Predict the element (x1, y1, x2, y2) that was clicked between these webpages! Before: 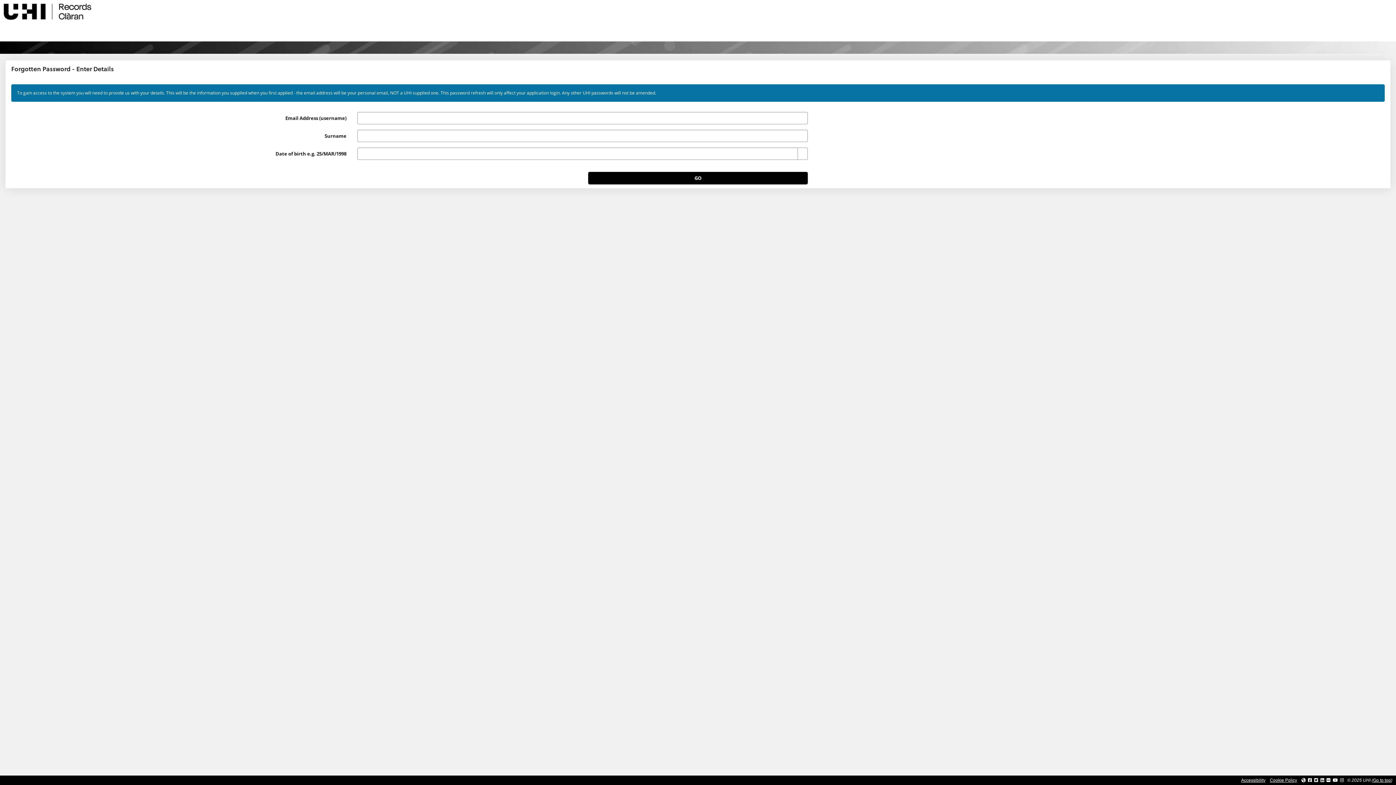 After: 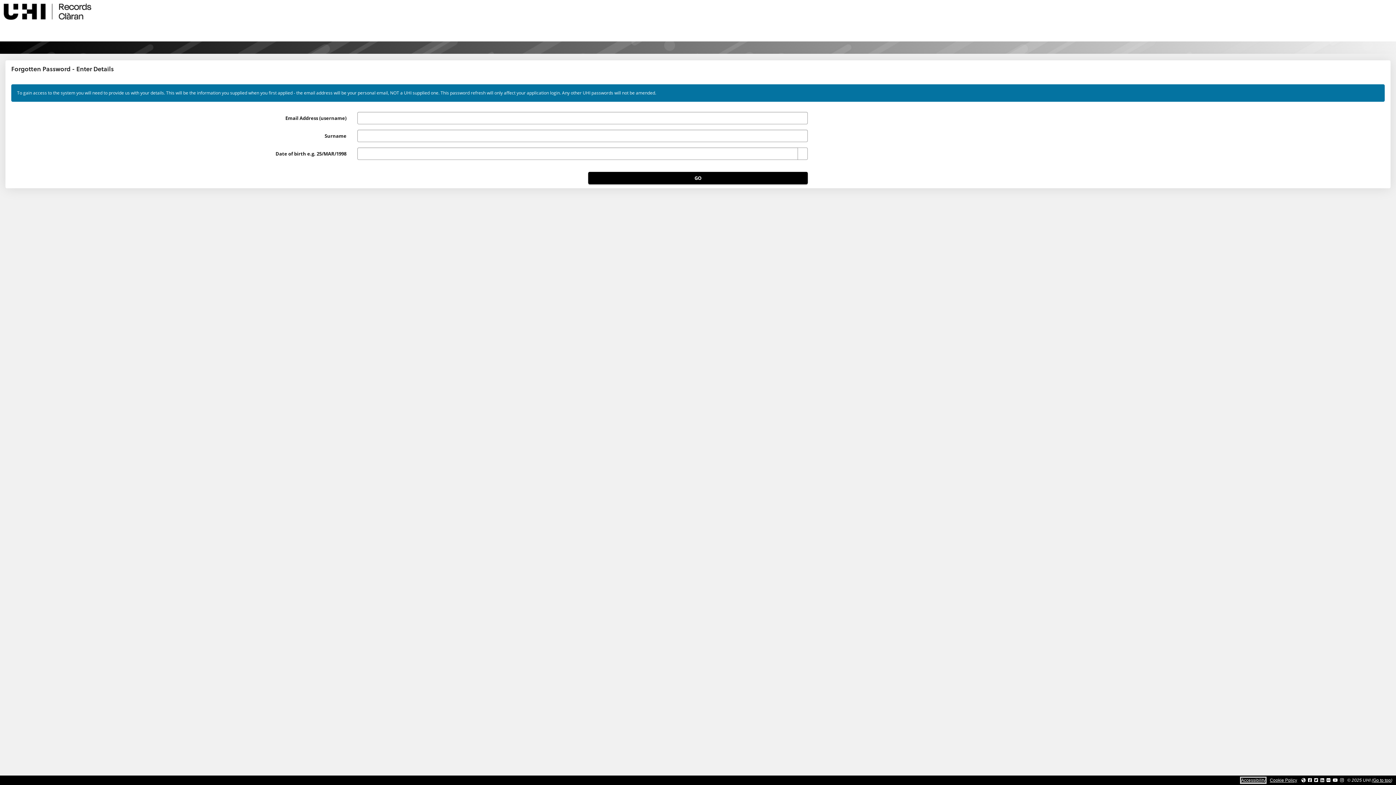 Action: bbox: (1241, 778, 1265, 783) label: Accessibility